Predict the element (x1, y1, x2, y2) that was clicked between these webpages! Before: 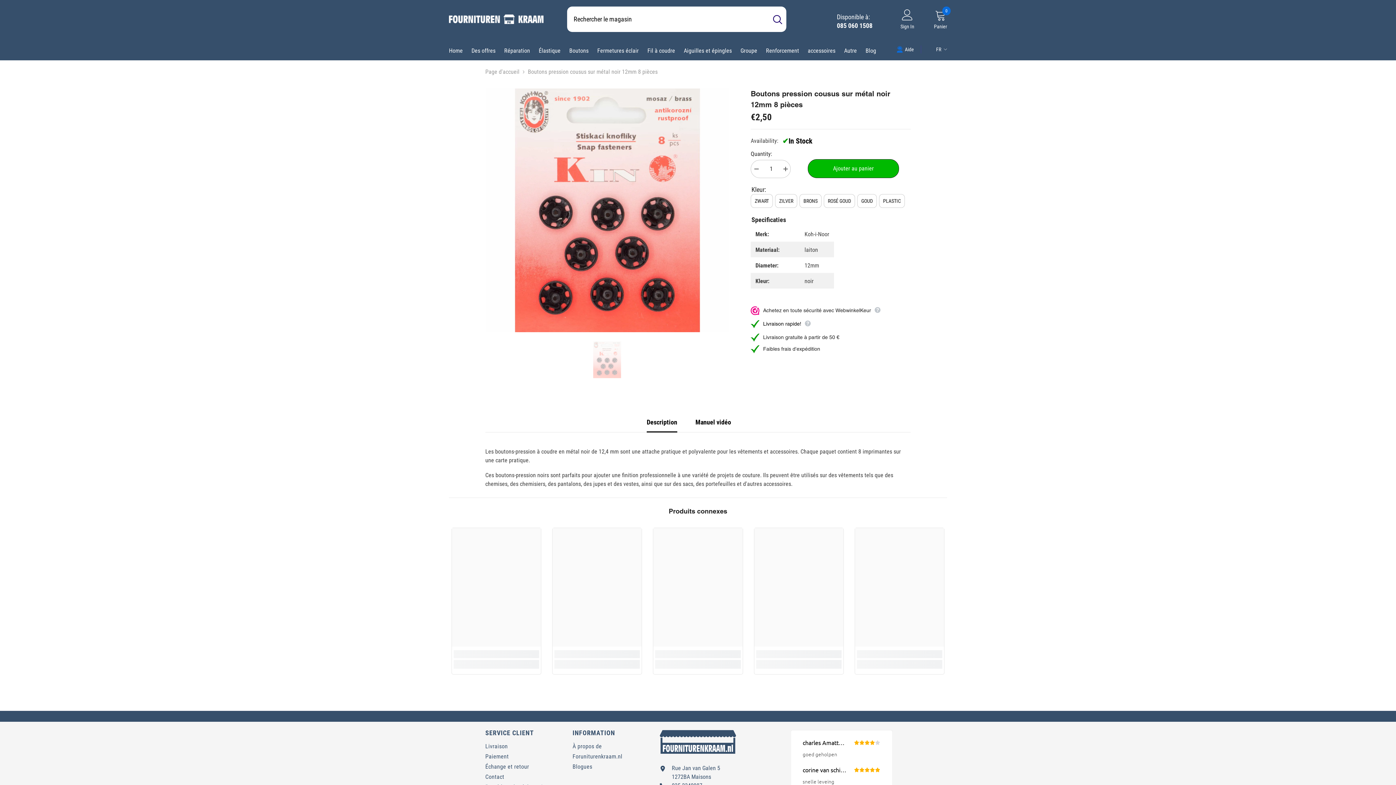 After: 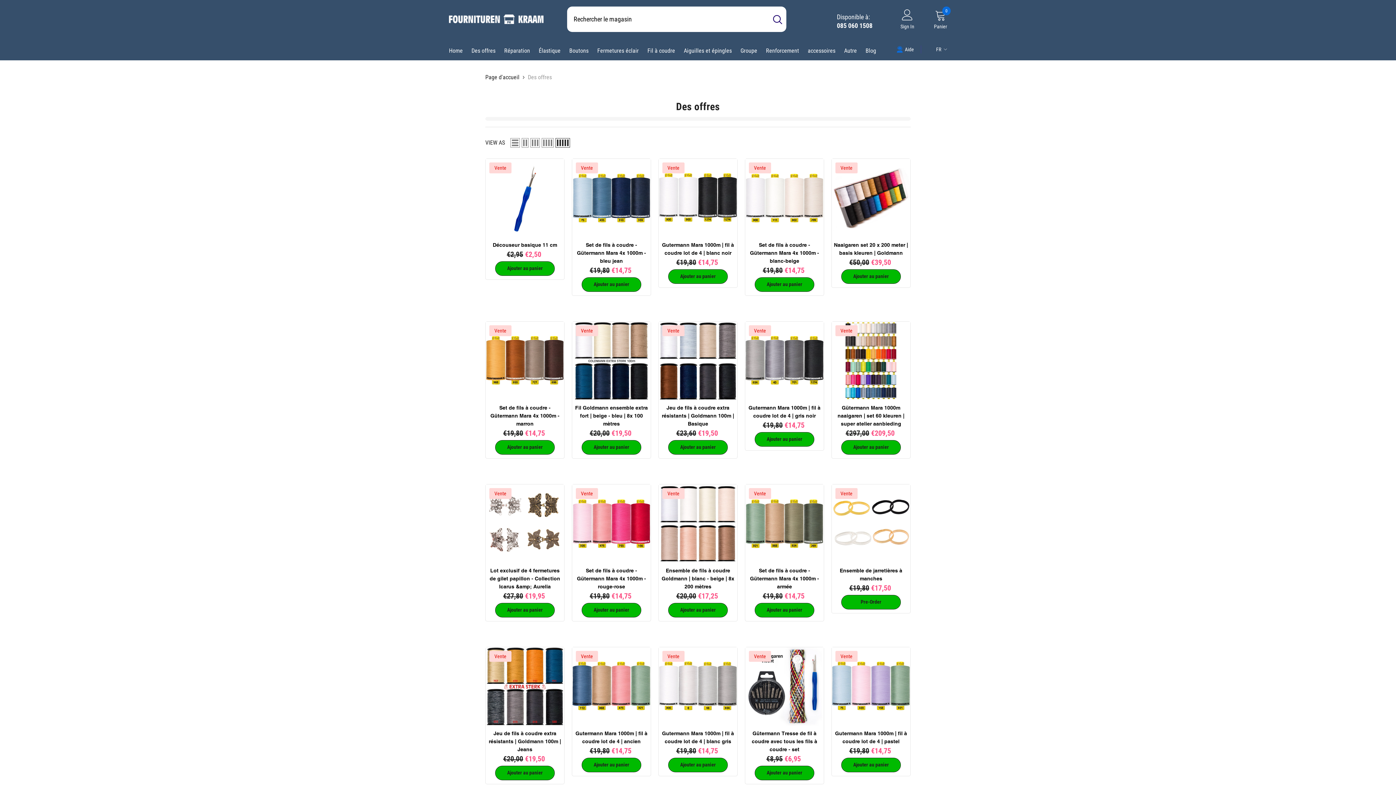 Action: label: Des offres bbox: (467, 46, 500, 60)